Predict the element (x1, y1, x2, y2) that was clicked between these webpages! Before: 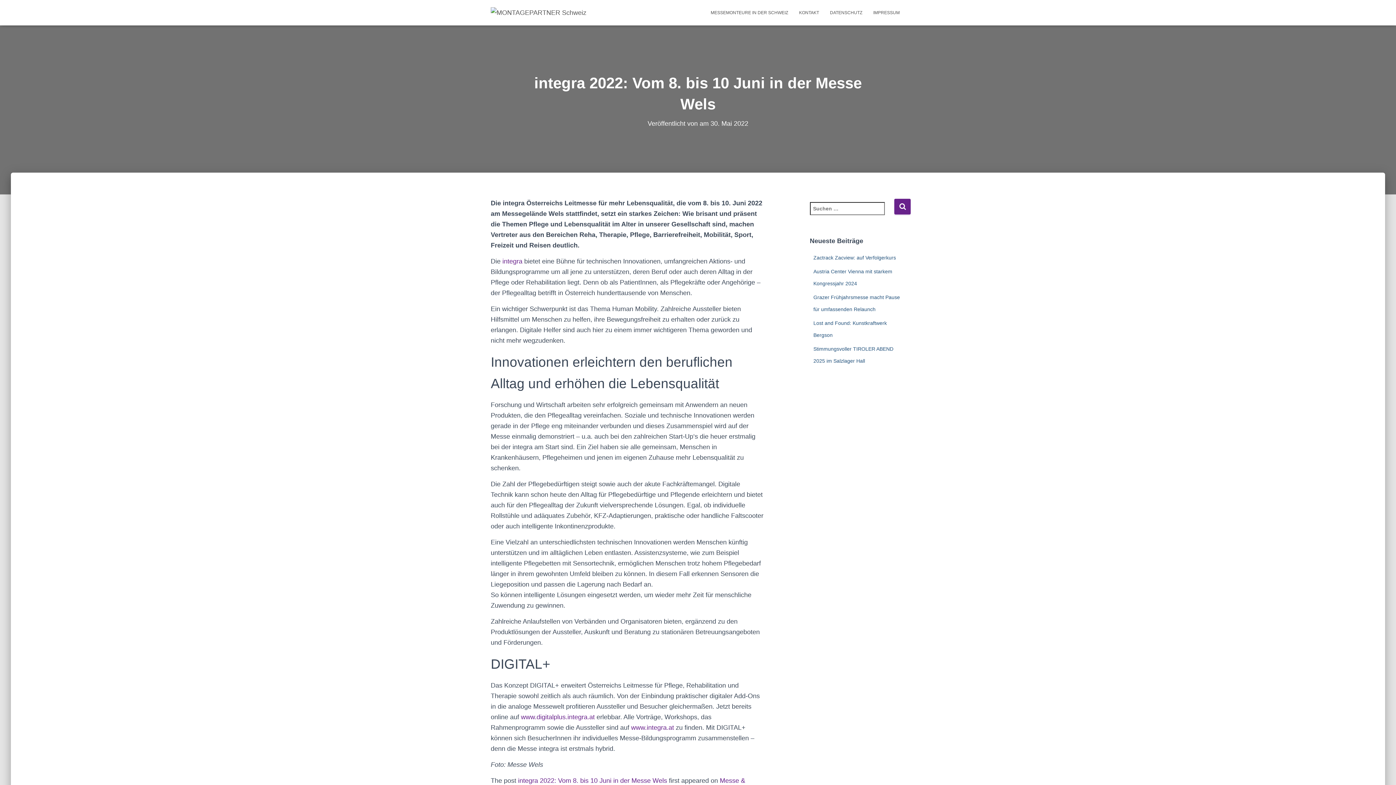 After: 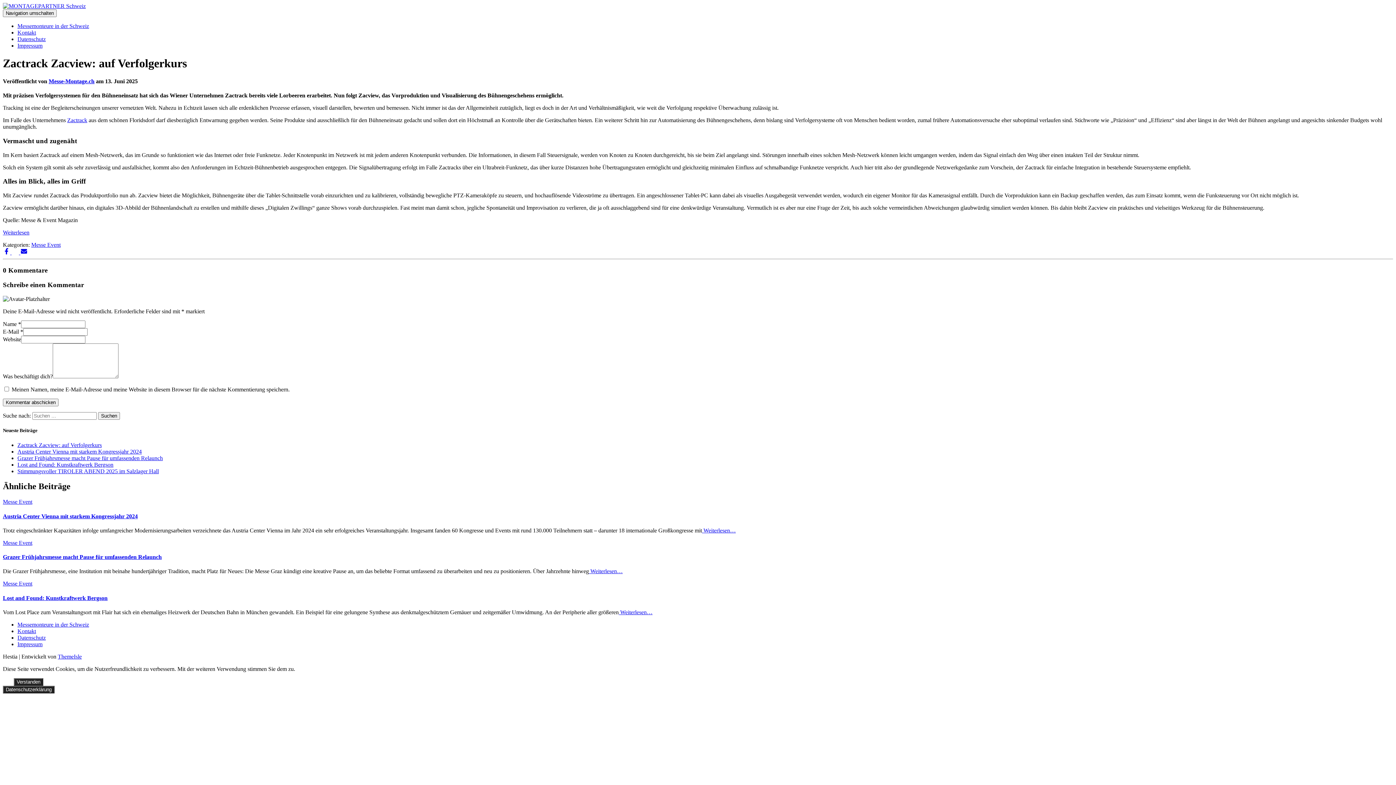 Action: bbox: (813, 254, 896, 260) label: Zactrack Zacview: auf Verfolgerkurs